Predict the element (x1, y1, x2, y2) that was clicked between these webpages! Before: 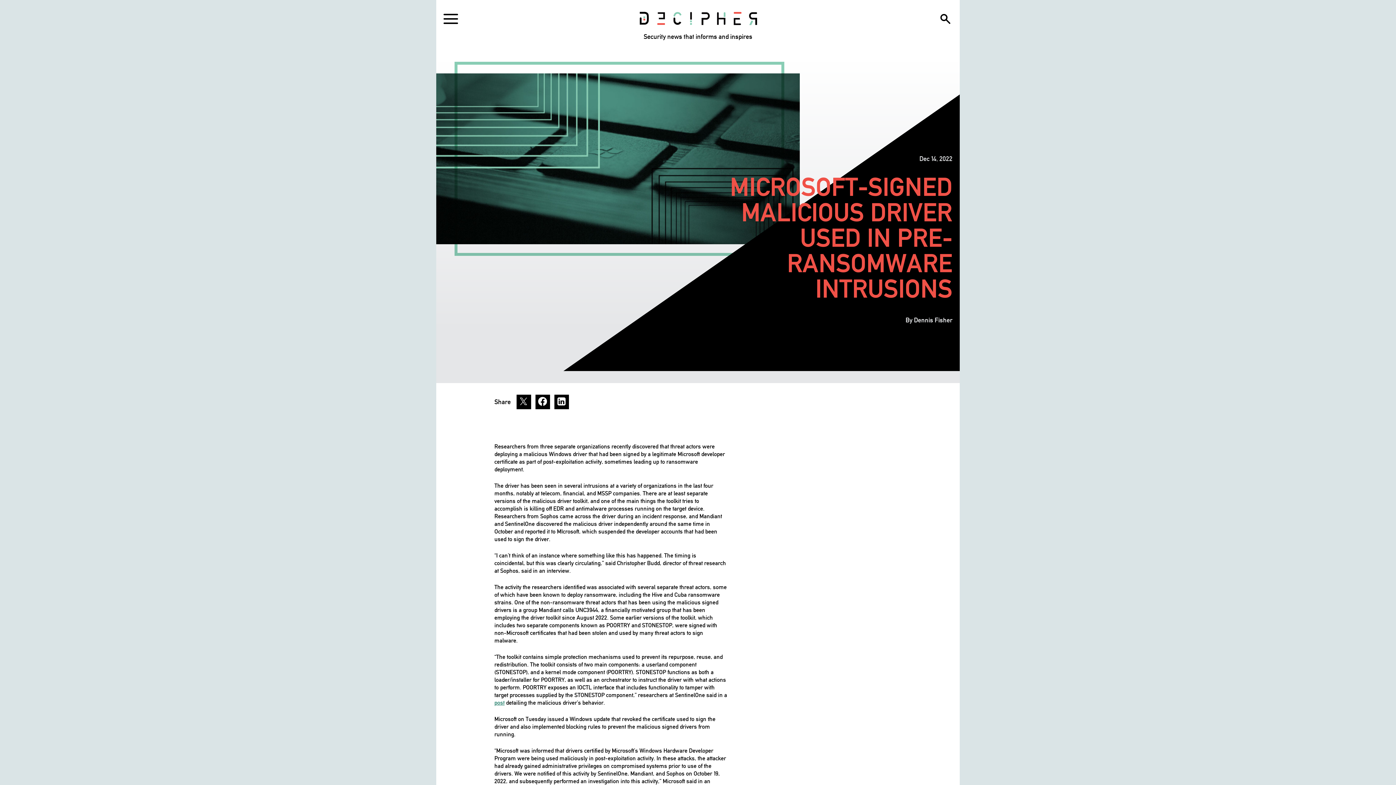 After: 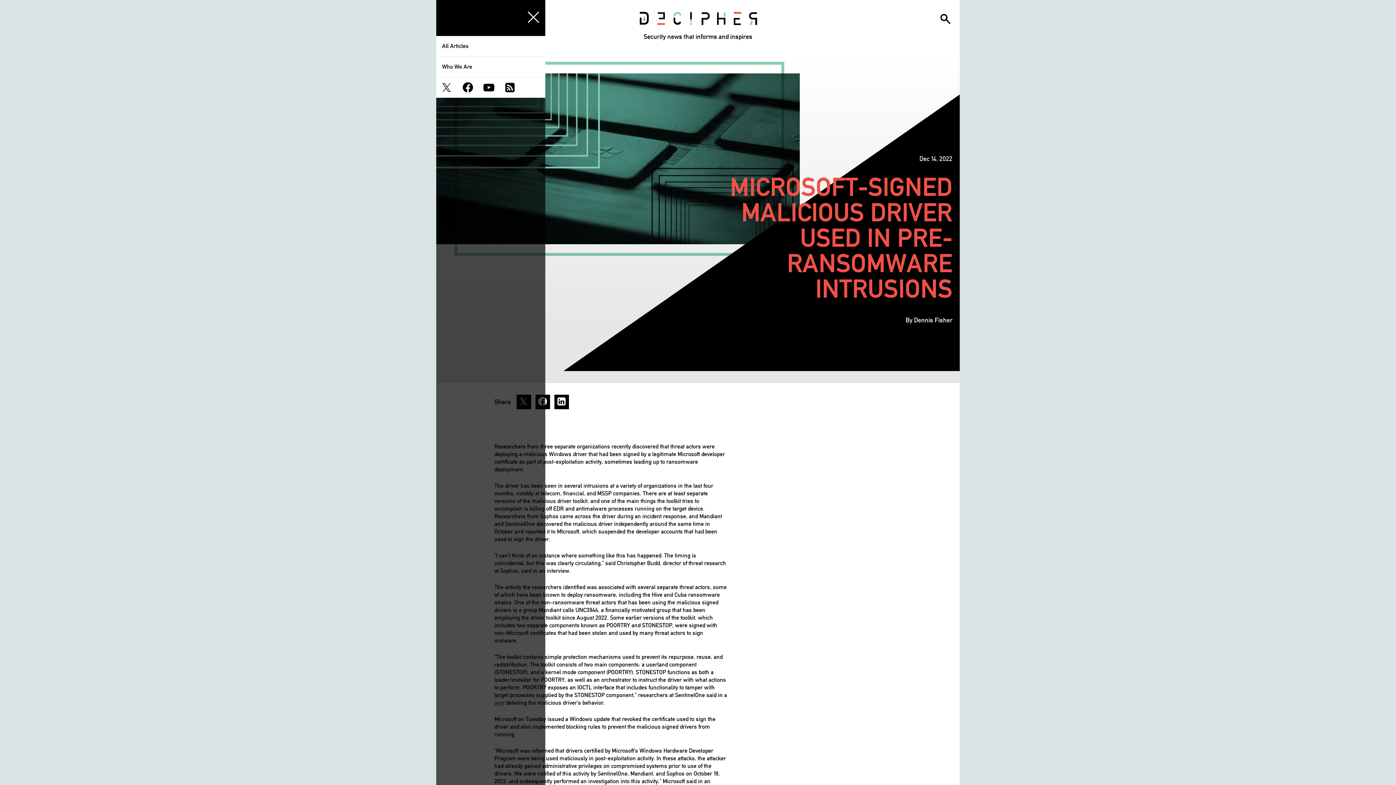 Action: bbox: (436, 11, 465, 26)